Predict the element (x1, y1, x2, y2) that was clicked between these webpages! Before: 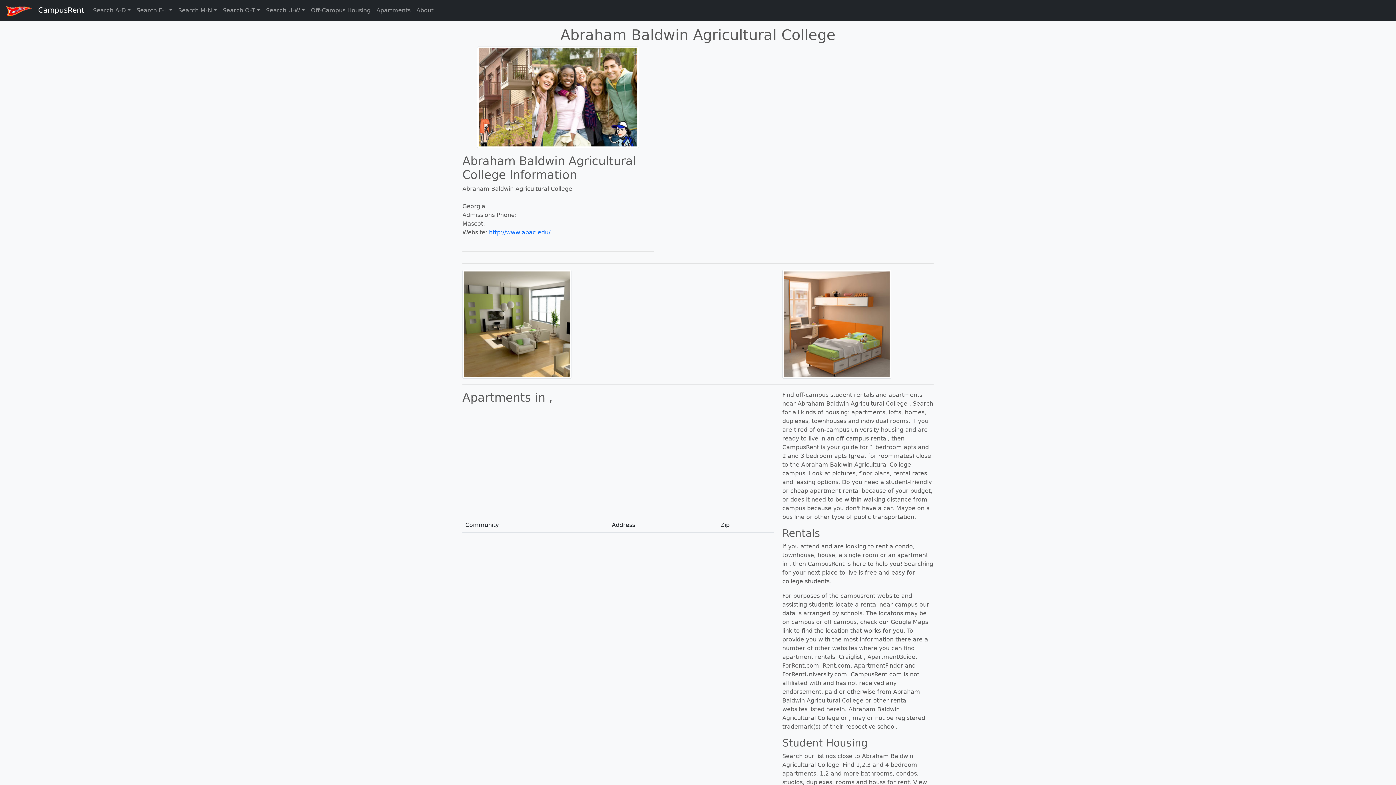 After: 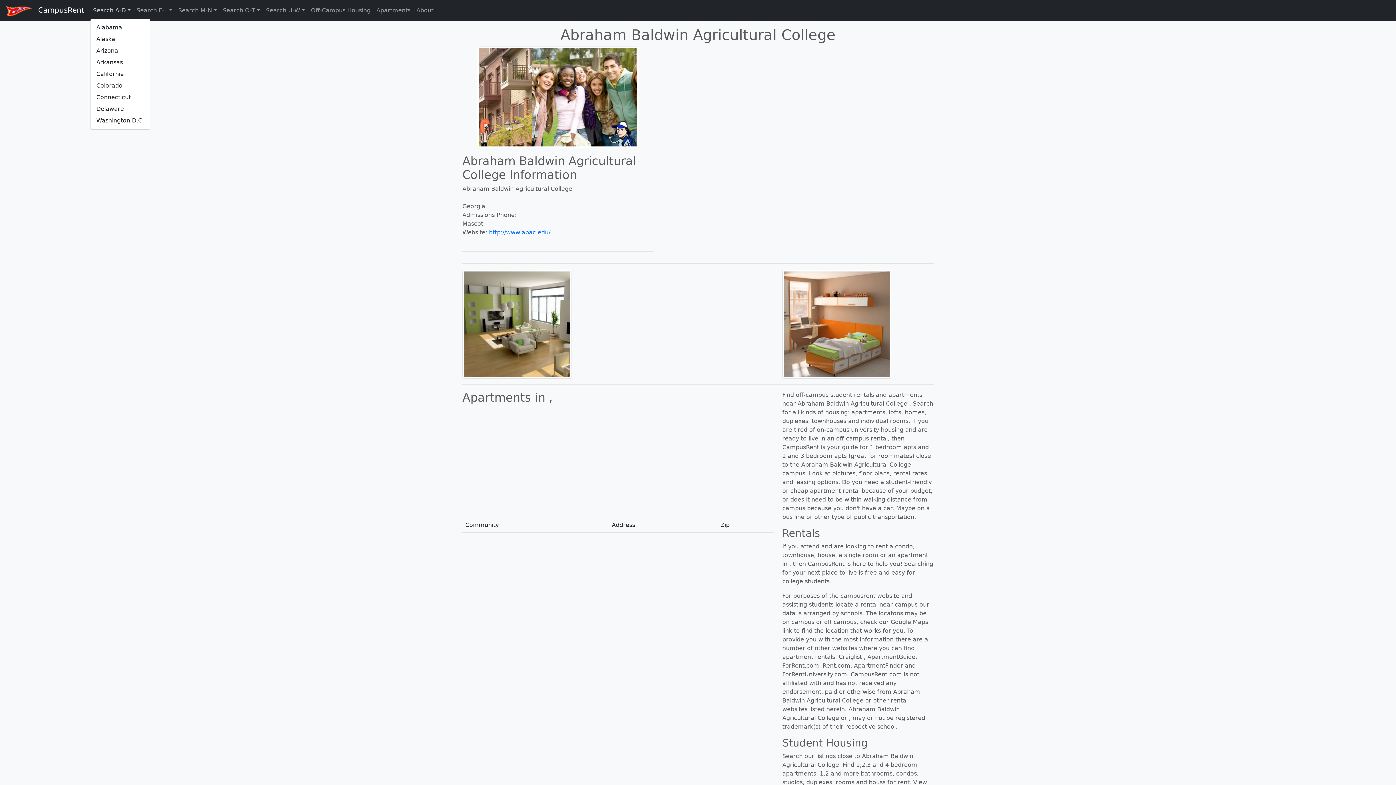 Action: label: Search A-D bbox: (90, 3, 133, 17)